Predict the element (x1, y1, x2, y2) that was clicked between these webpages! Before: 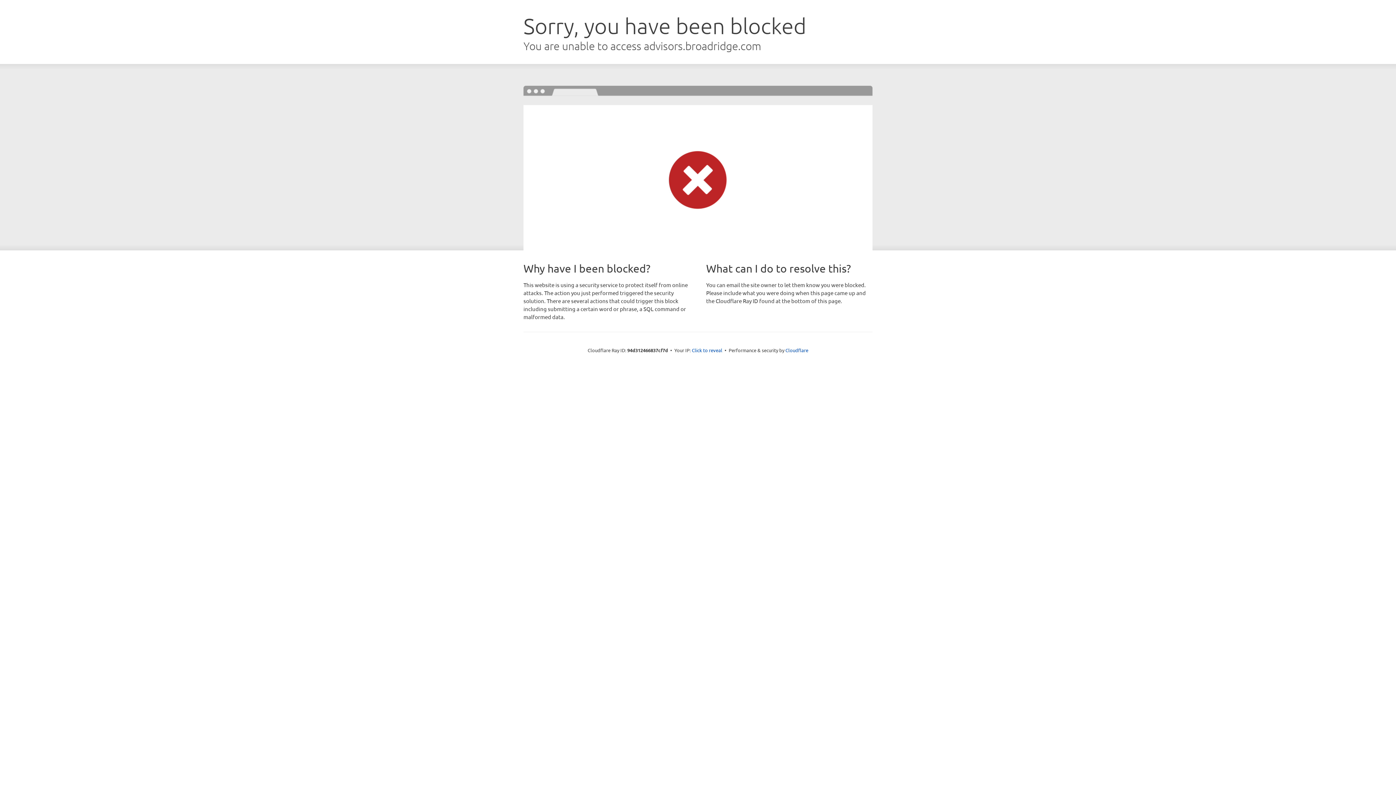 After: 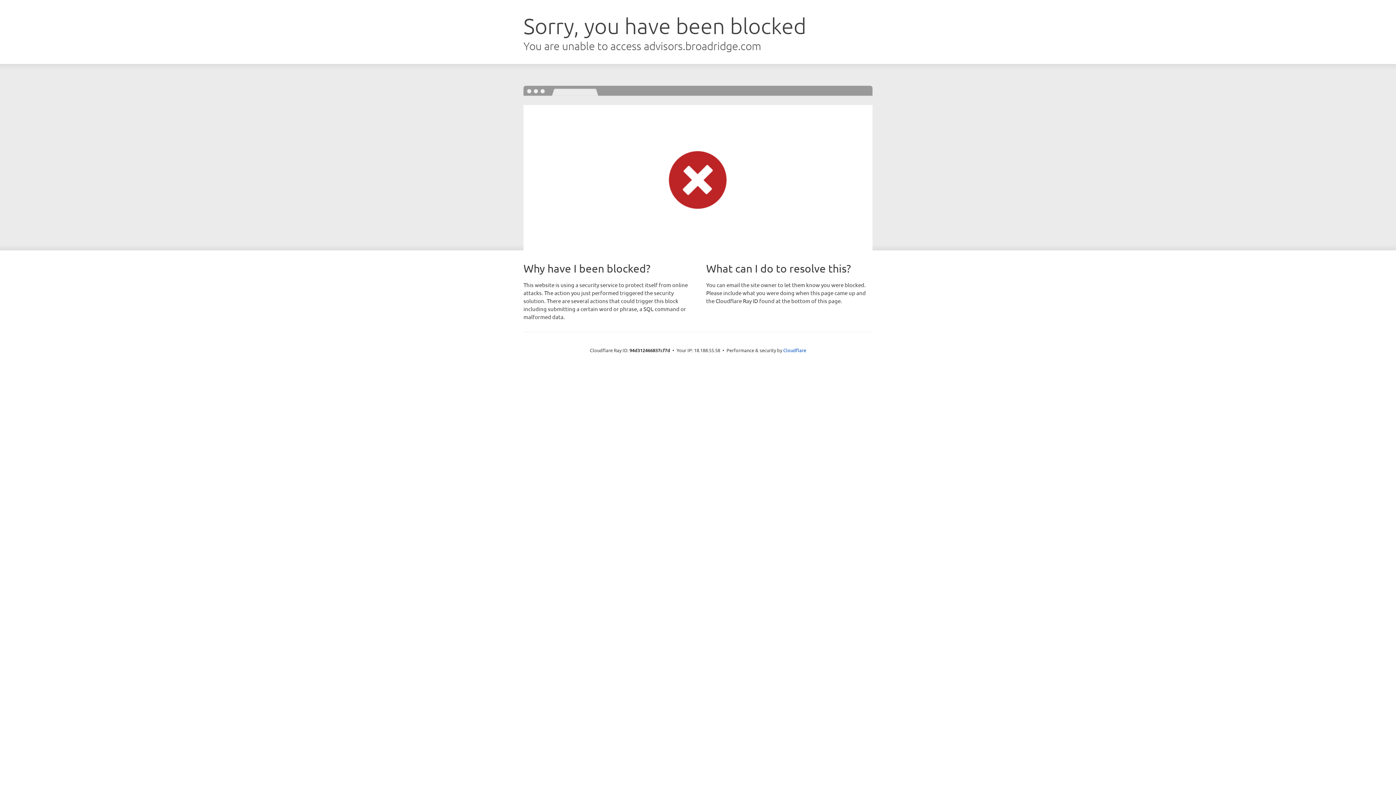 Action: bbox: (692, 346, 722, 353) label: Click to reveal